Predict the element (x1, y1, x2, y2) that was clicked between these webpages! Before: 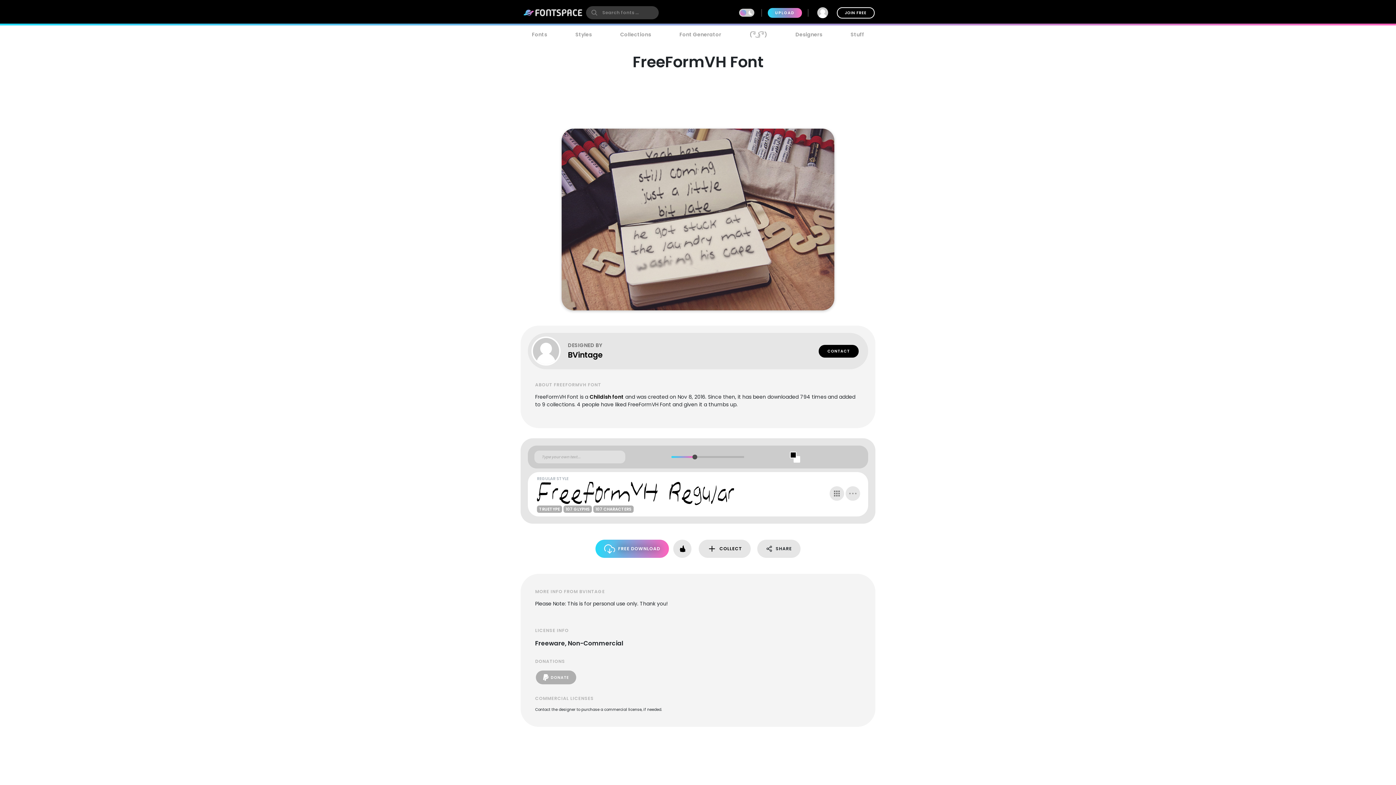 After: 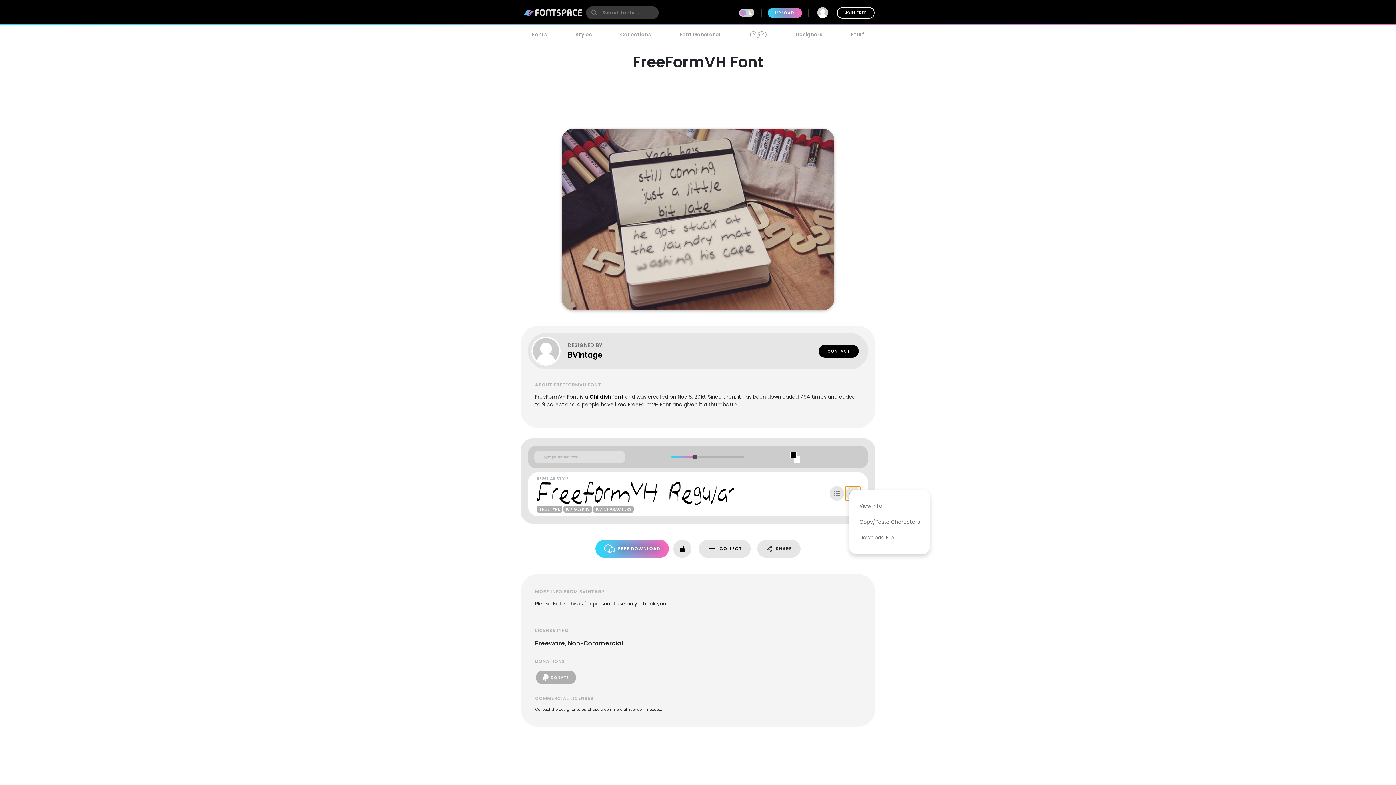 Action: bbox: (845, 486, 860, 500)